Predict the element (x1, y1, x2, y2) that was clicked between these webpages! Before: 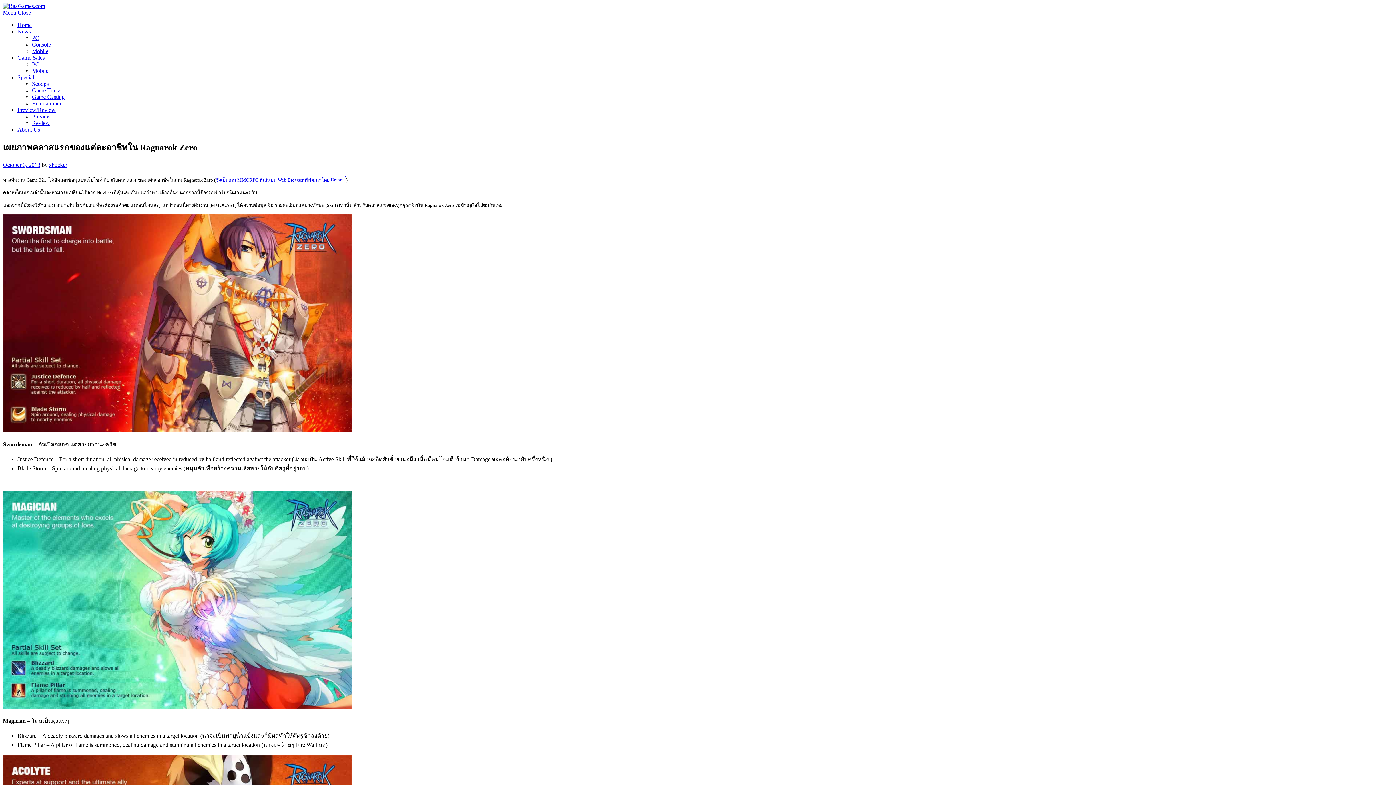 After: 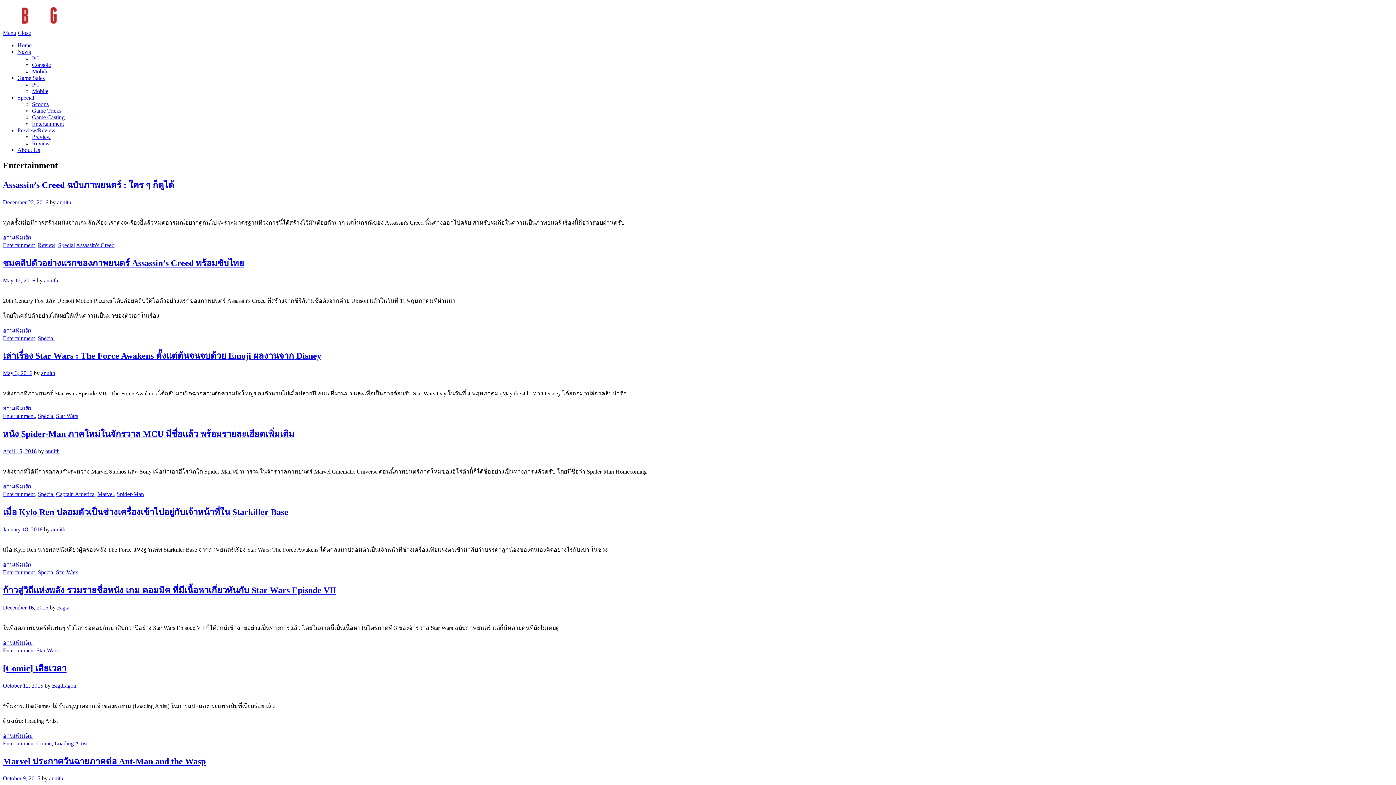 Action: label: Entertainment bbox: (32, 100, 64, 106)